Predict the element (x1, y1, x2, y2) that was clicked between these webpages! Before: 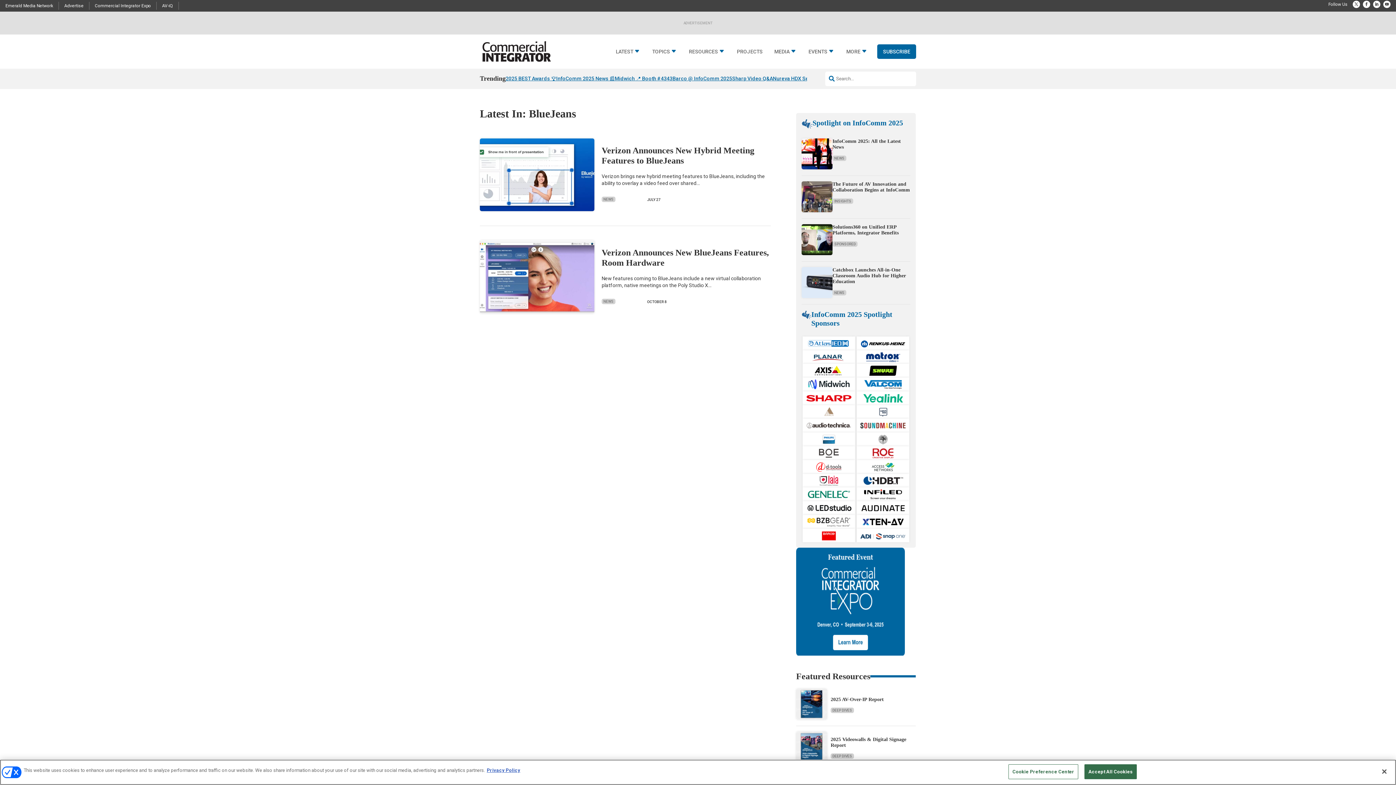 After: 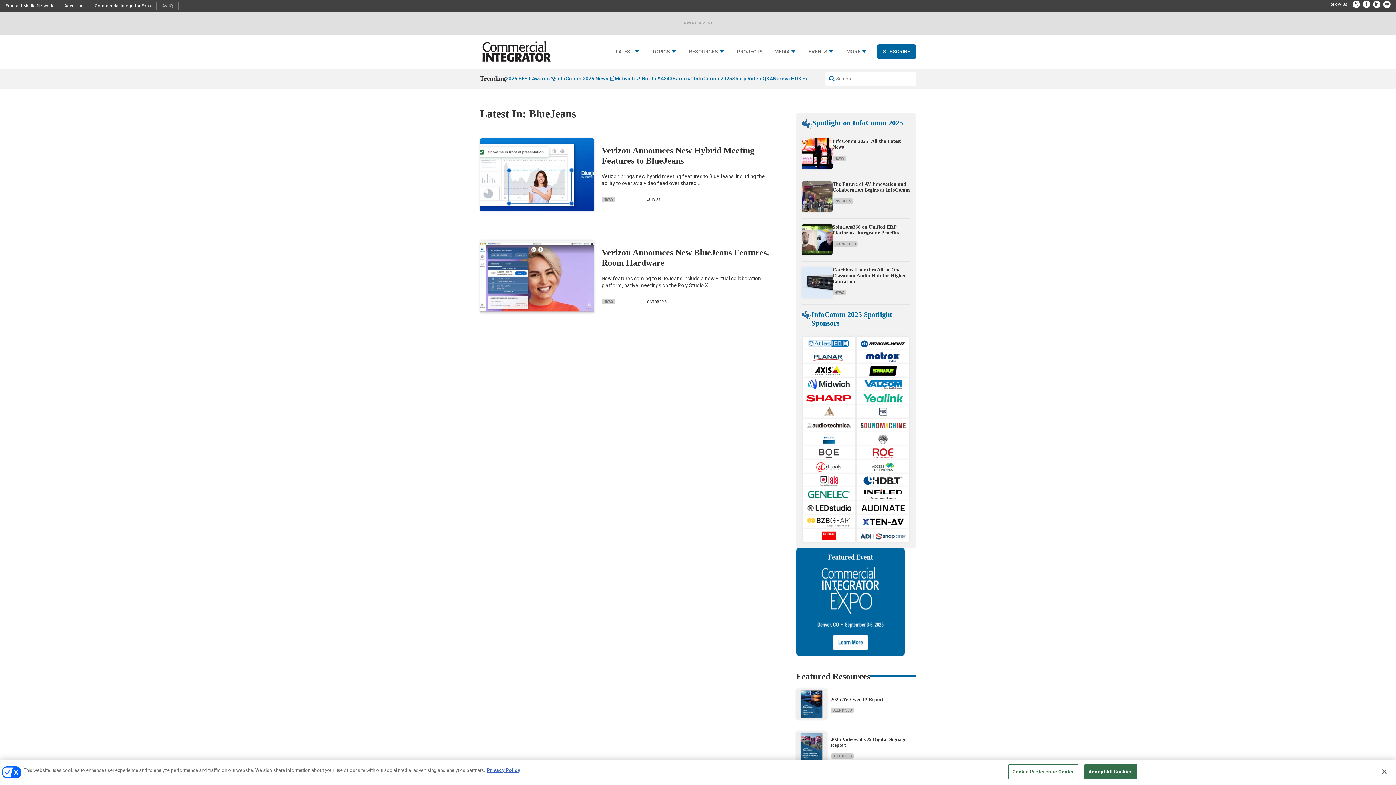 Action: label: AV-iQ bbox: (162, 3, 173, 8)